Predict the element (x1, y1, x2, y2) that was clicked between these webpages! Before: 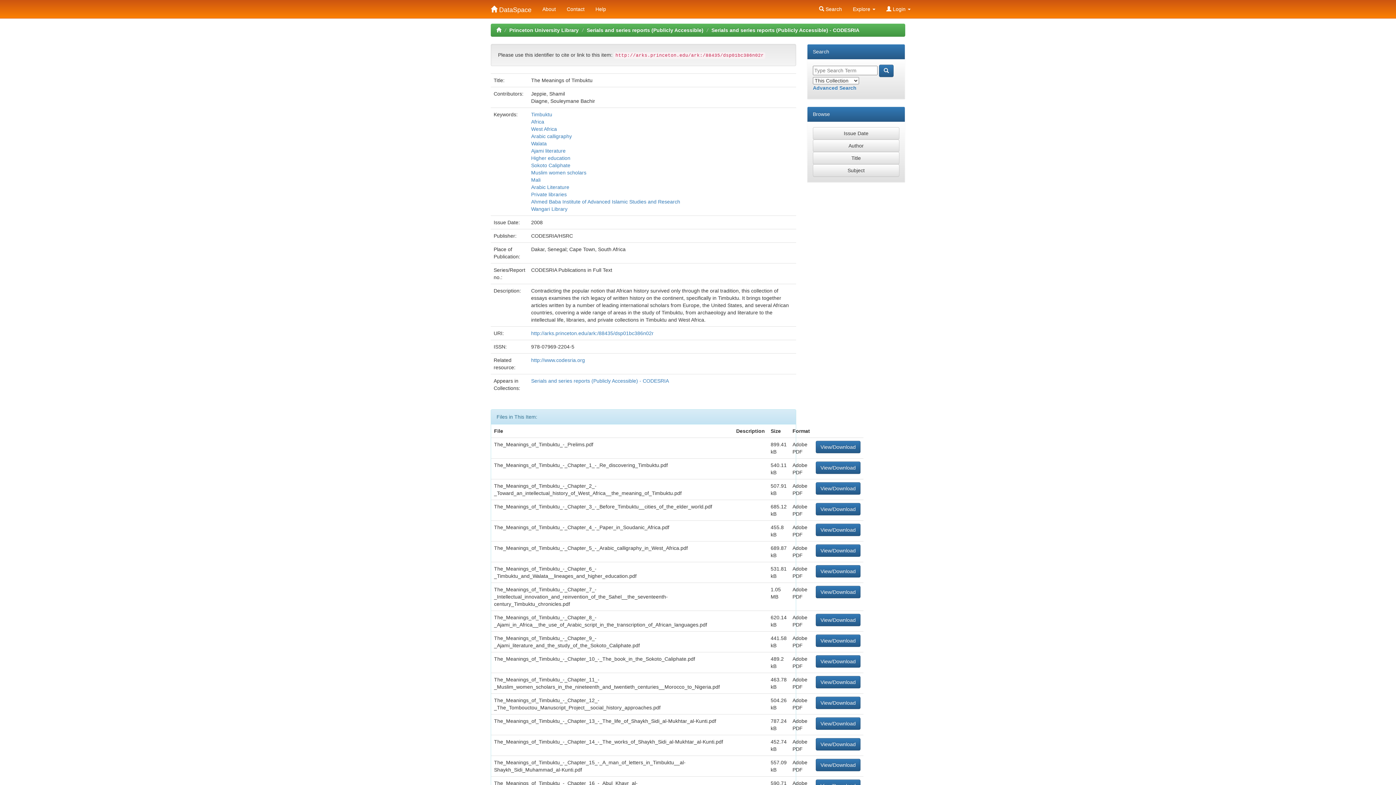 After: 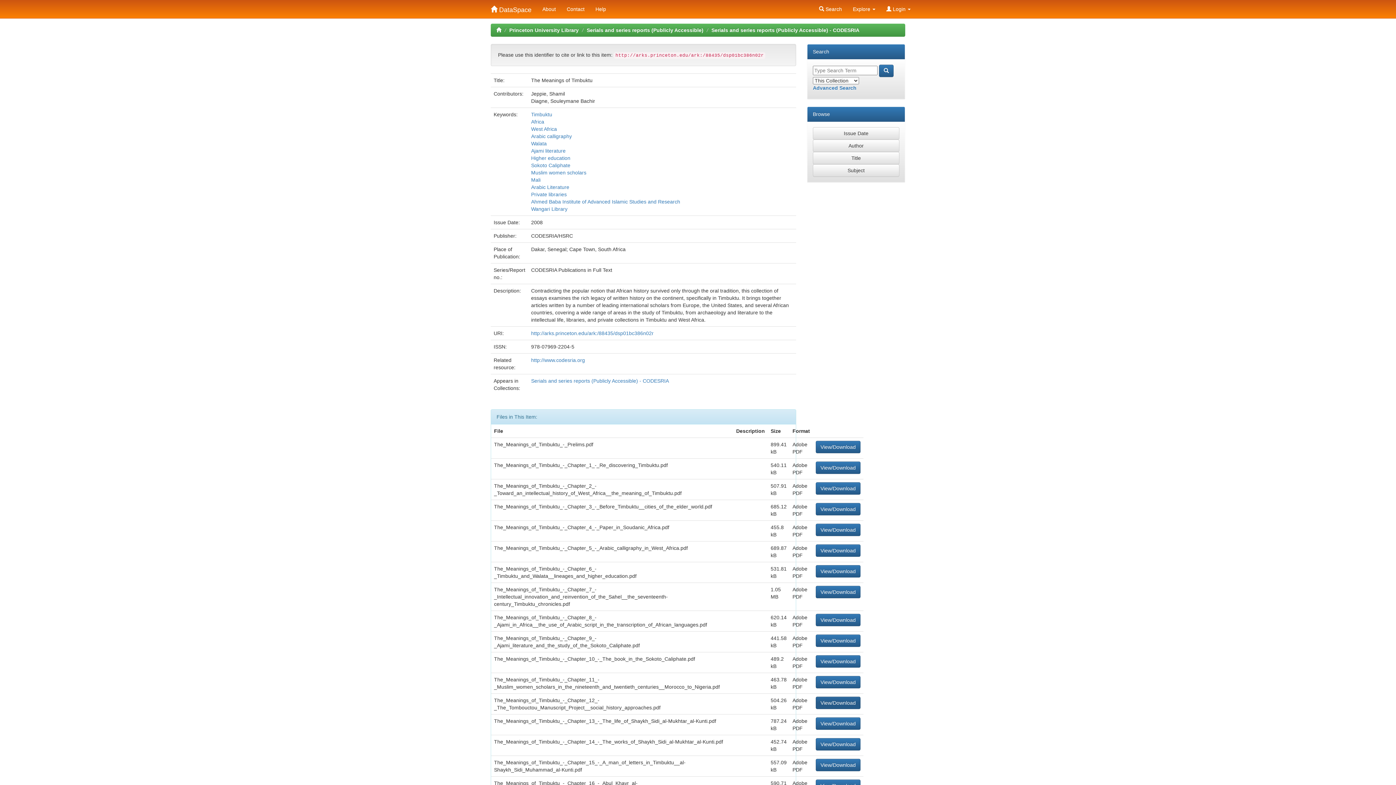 Action: label: View/Download bbox: (816, 697, 860, 709)